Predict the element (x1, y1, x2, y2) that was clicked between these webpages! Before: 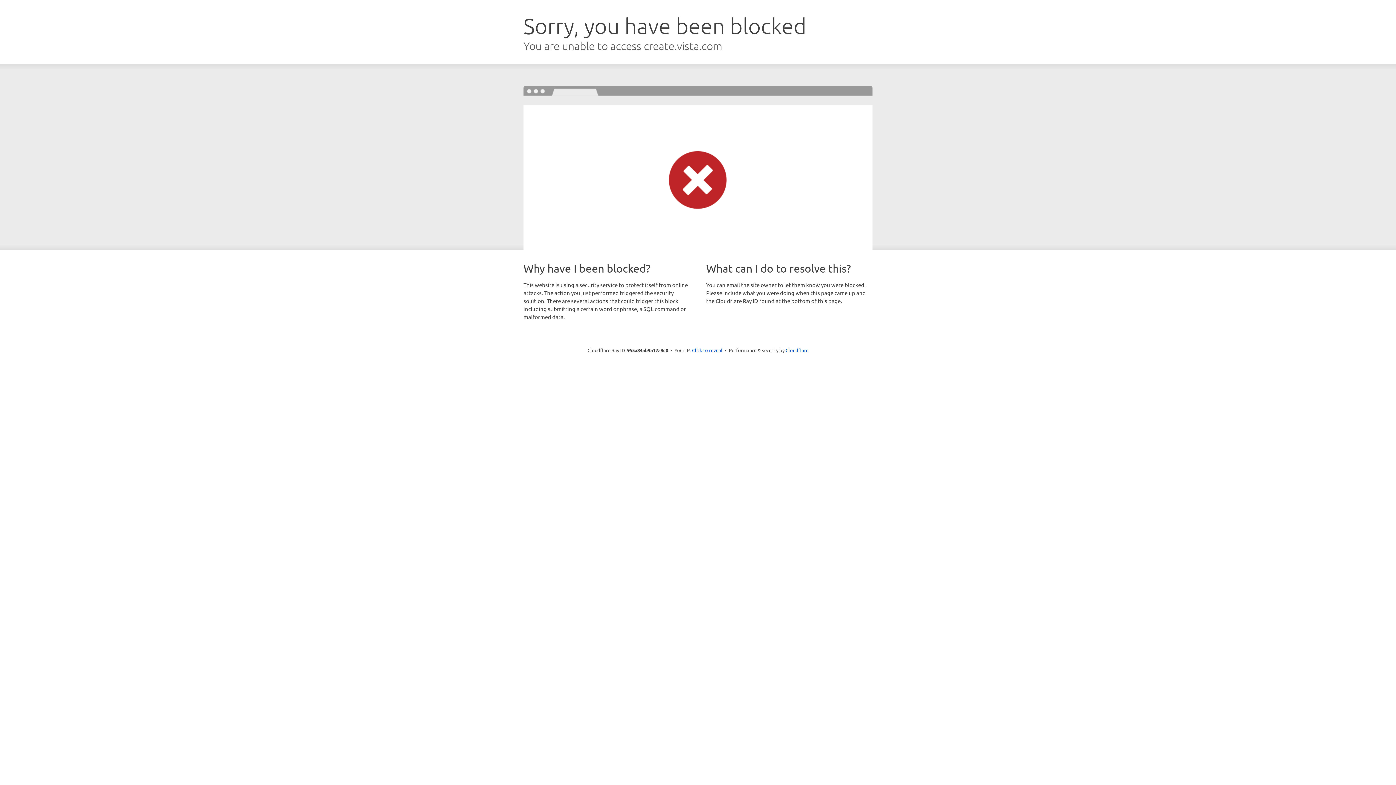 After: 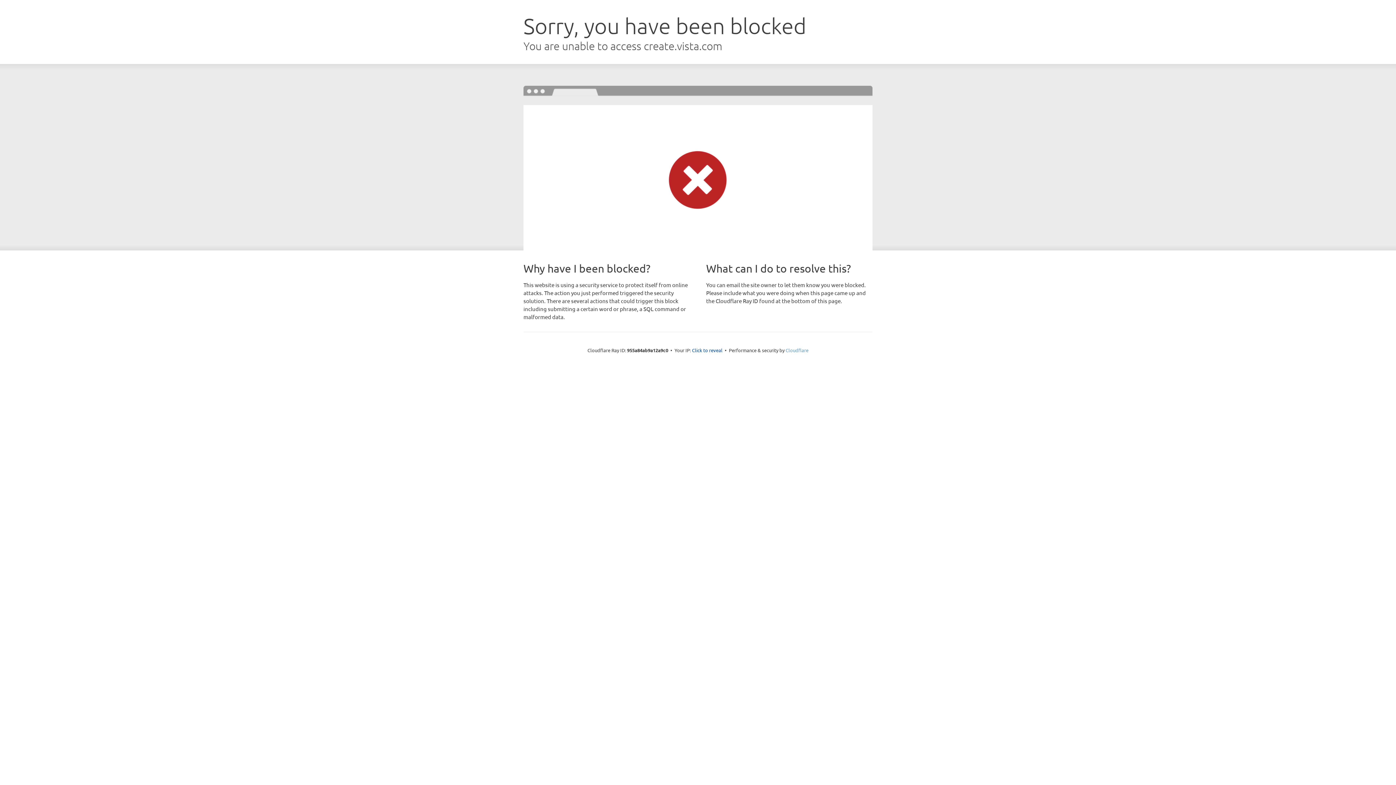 Action: bbox: (785, 347, 808, 353) label: Cloudflare